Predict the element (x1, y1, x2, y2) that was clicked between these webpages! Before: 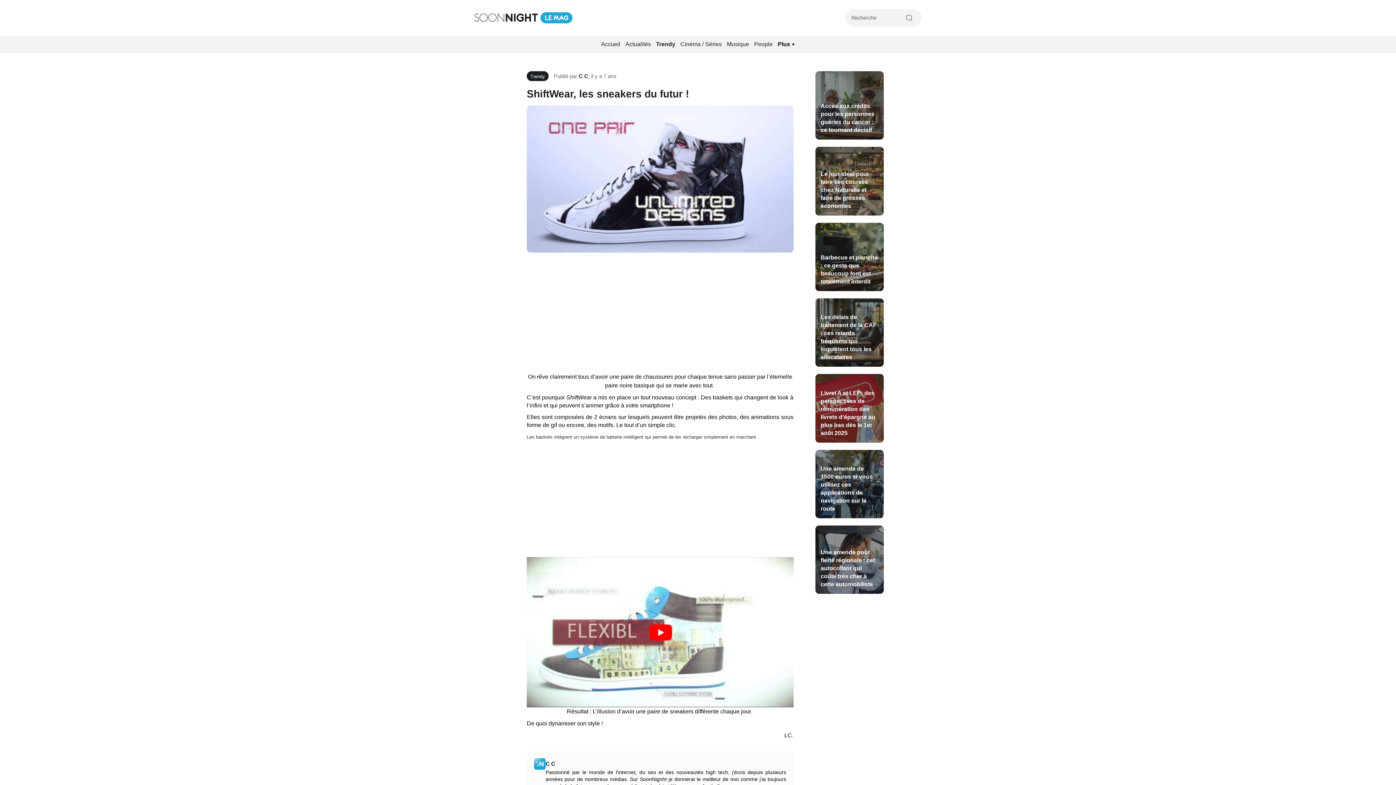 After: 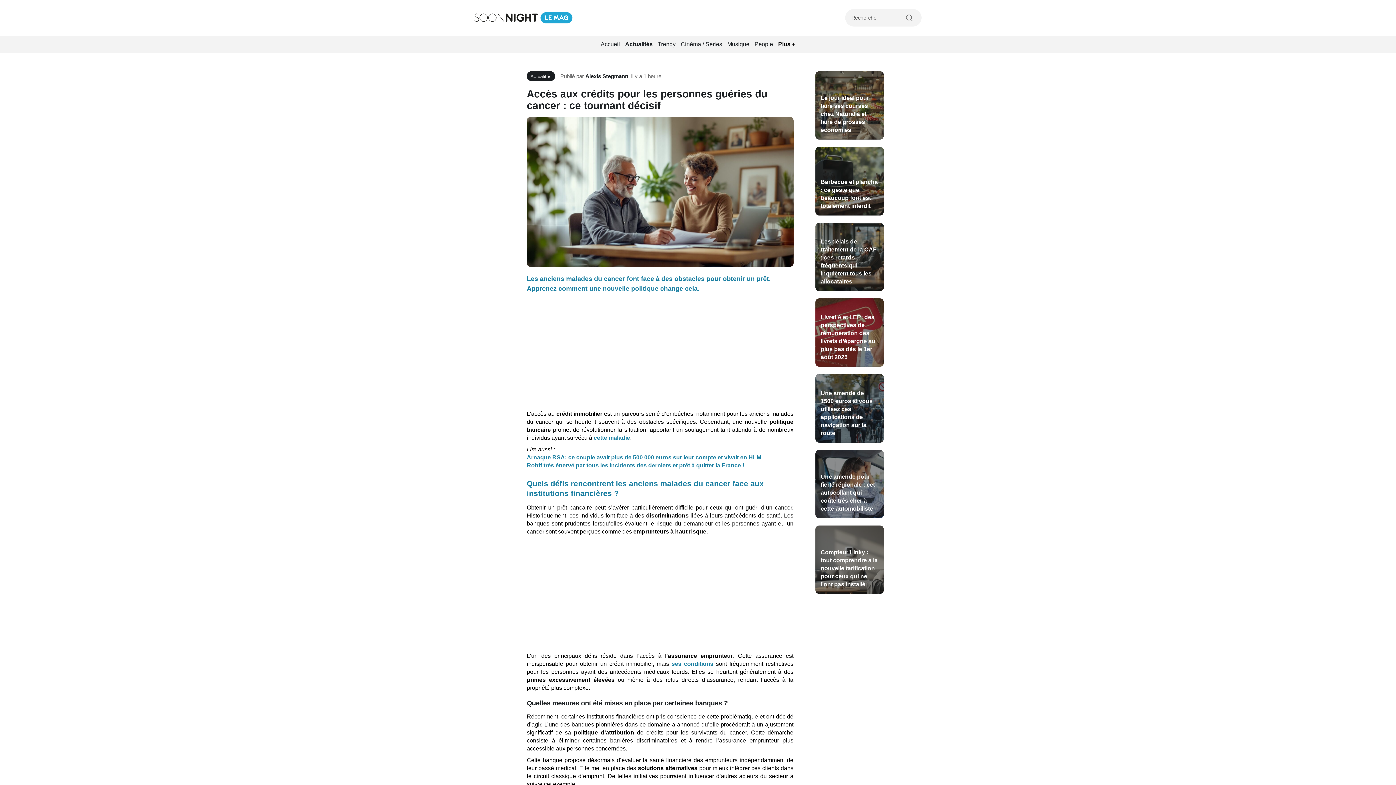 Action: label: Accès aux crédits pour les personnes guéries du cancer : ce tournant décisif bbox: (815, 71, 883, 139)